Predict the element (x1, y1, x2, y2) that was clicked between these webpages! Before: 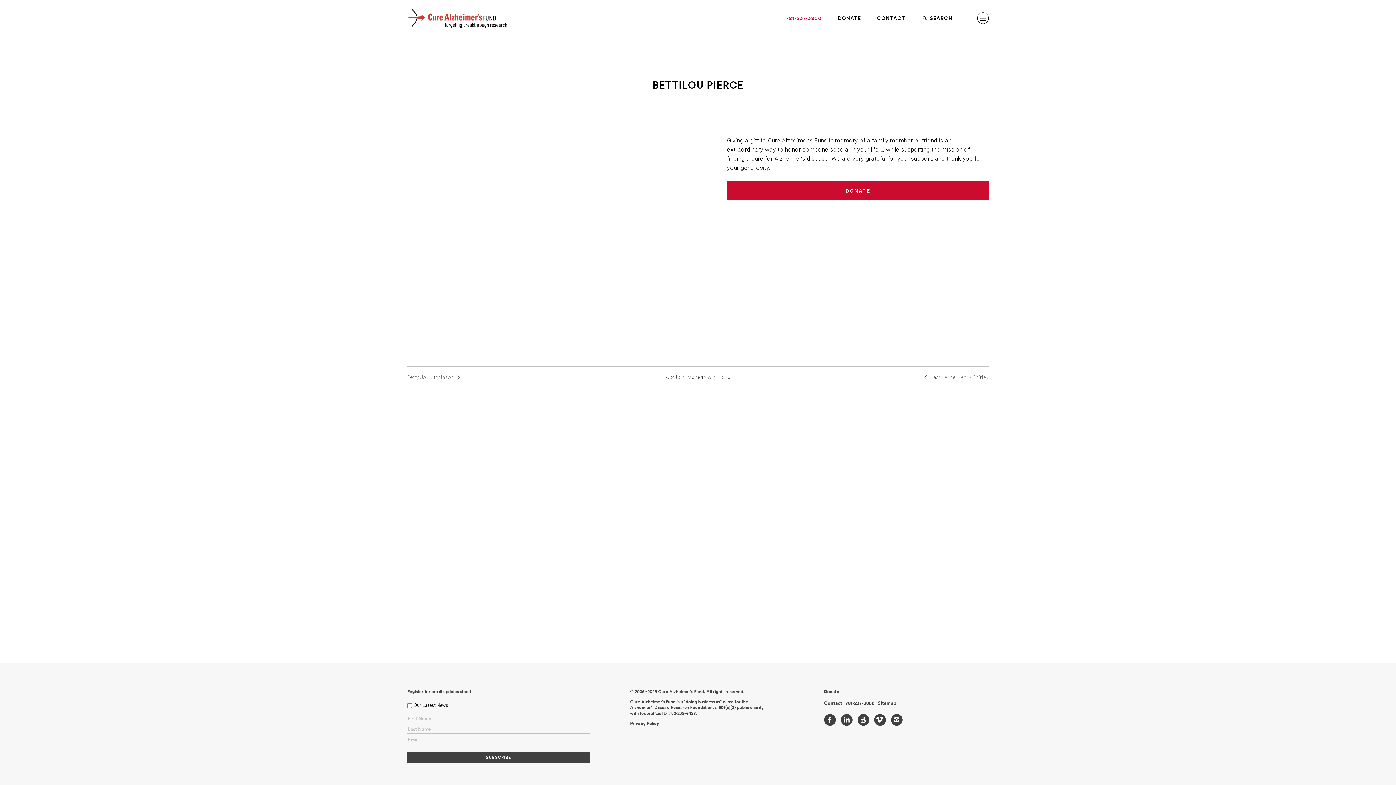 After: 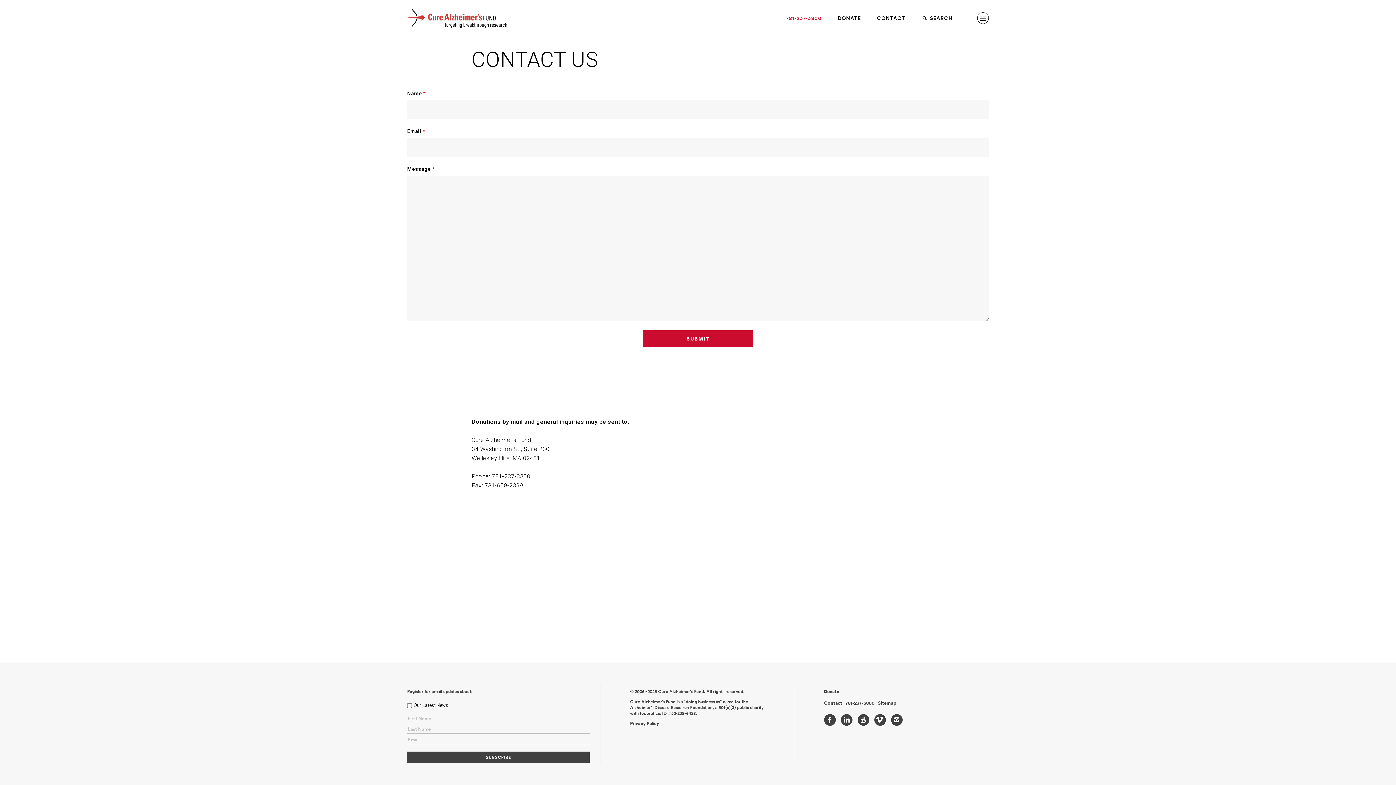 Action: bbox: (824, 700, 842, 706) label: Contact